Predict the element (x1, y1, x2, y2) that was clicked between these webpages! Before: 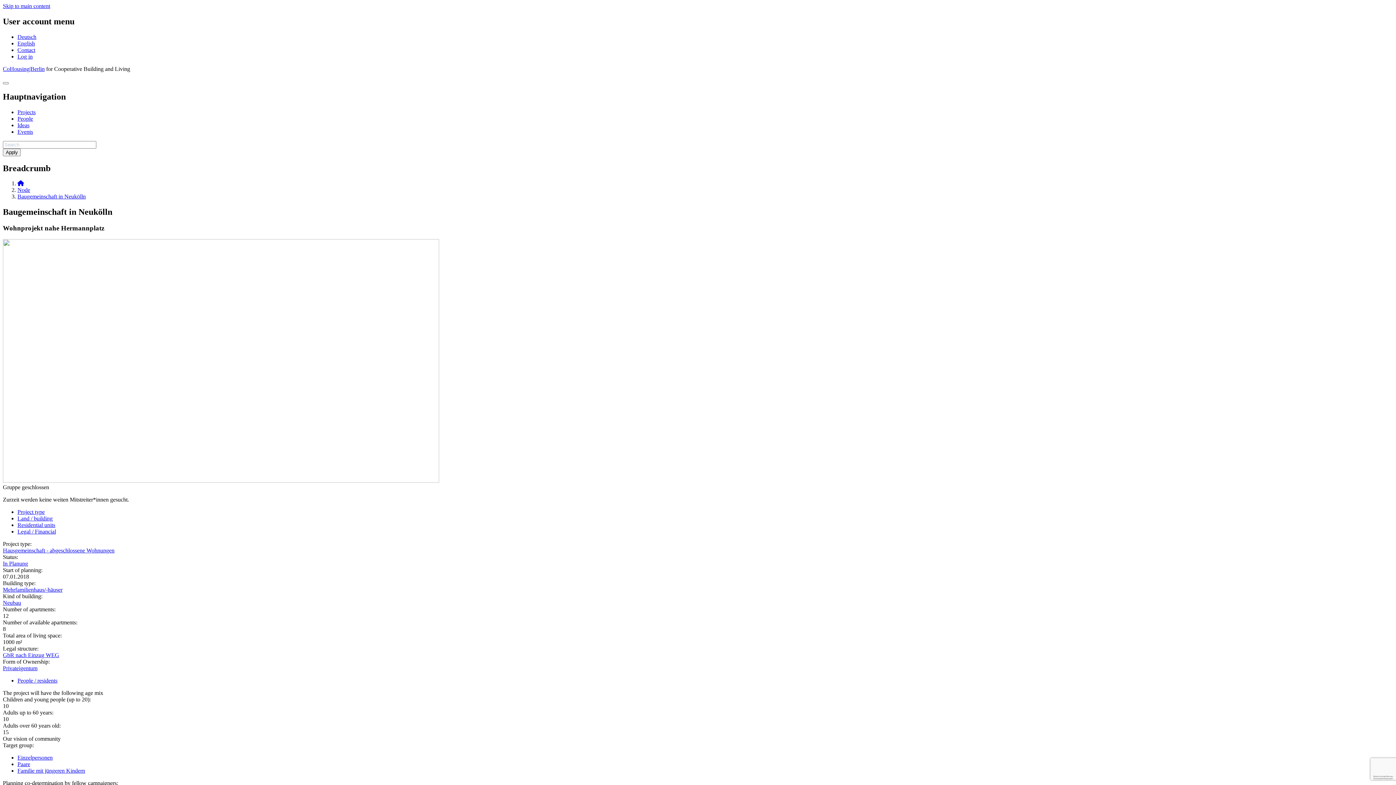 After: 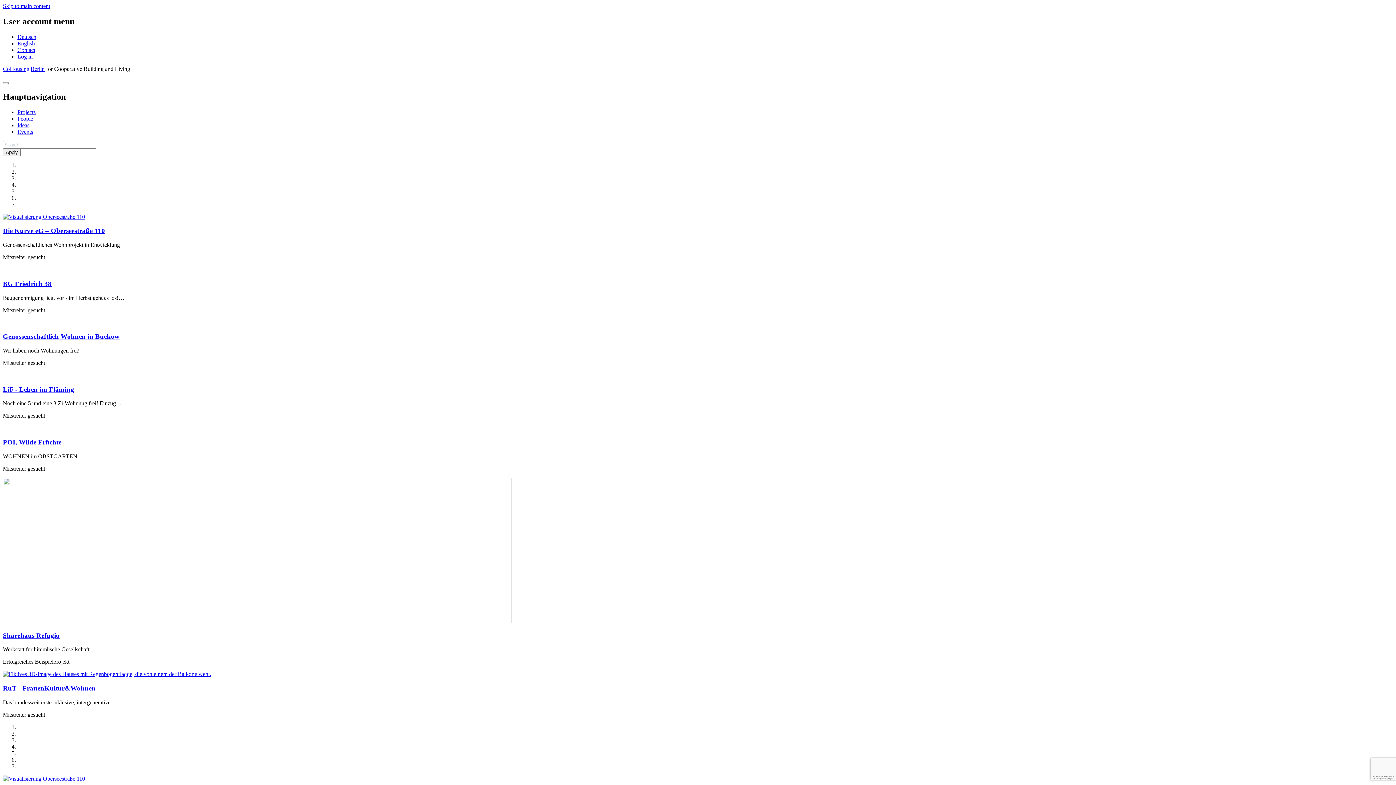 Action: label: CoHousing|Berlin bbox: (2, 65, 44, 71)